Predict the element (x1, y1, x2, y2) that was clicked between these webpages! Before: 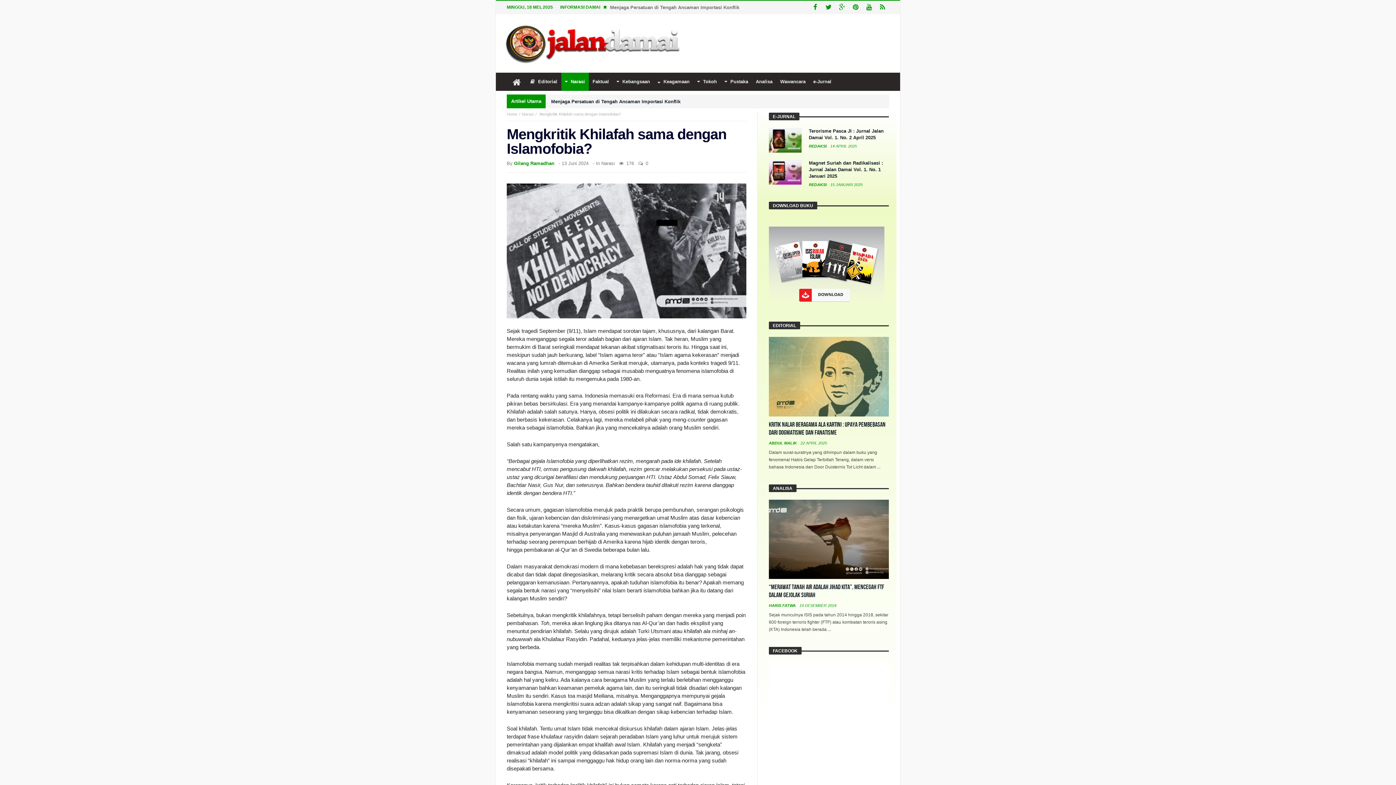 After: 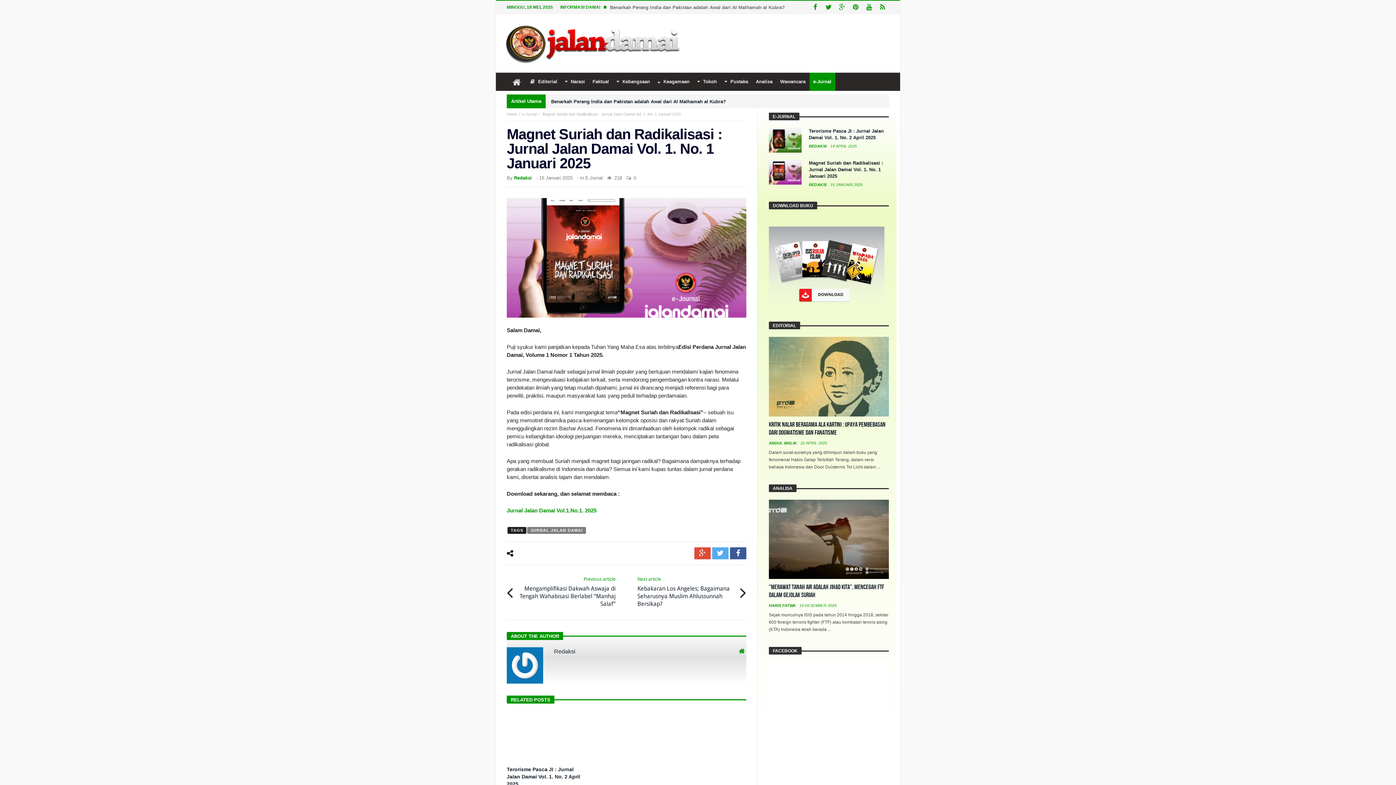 Action: label: Magnet Suriah dan Radikalisasi : Jurnal Jalan Damai Vol. 1. No. 1 Januari 2025 bbox: (809, 173, 883, 192)